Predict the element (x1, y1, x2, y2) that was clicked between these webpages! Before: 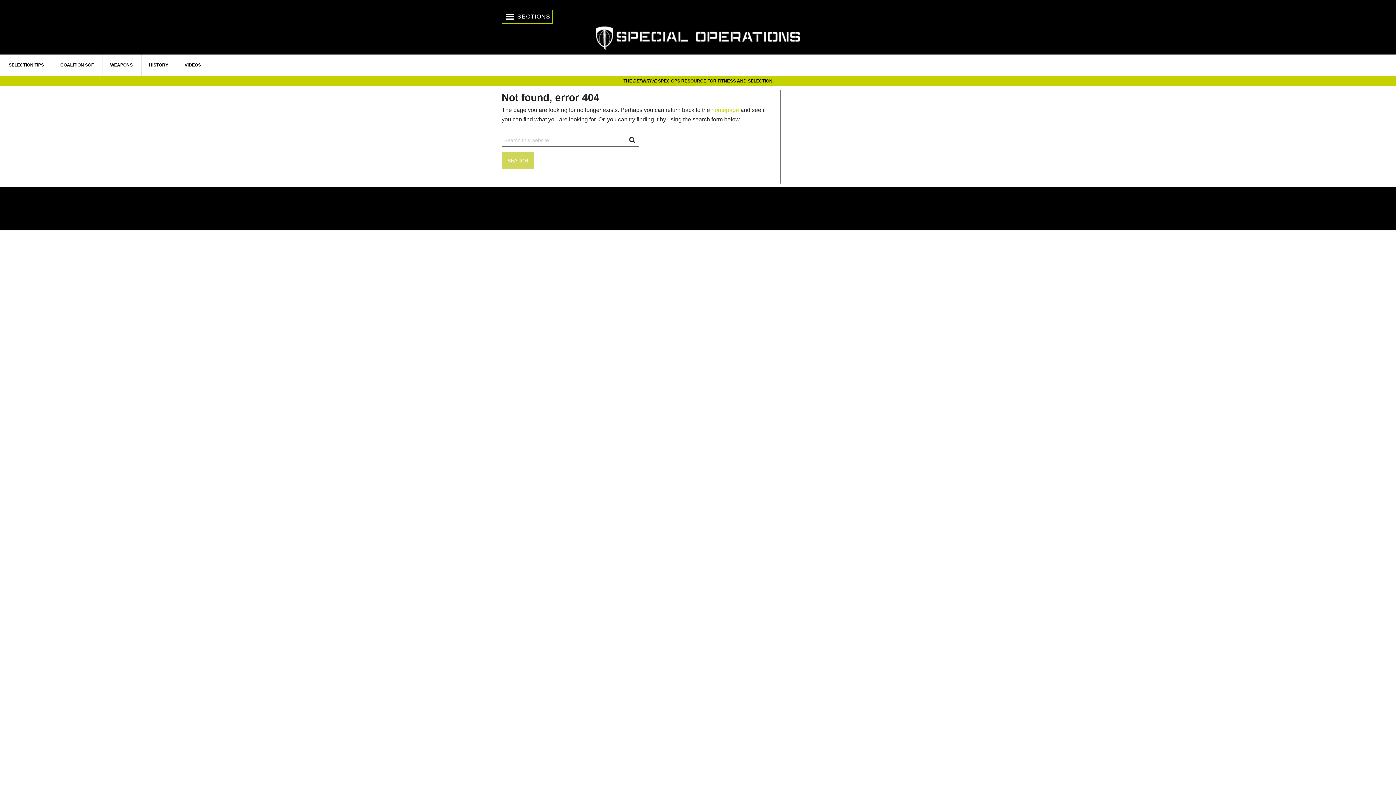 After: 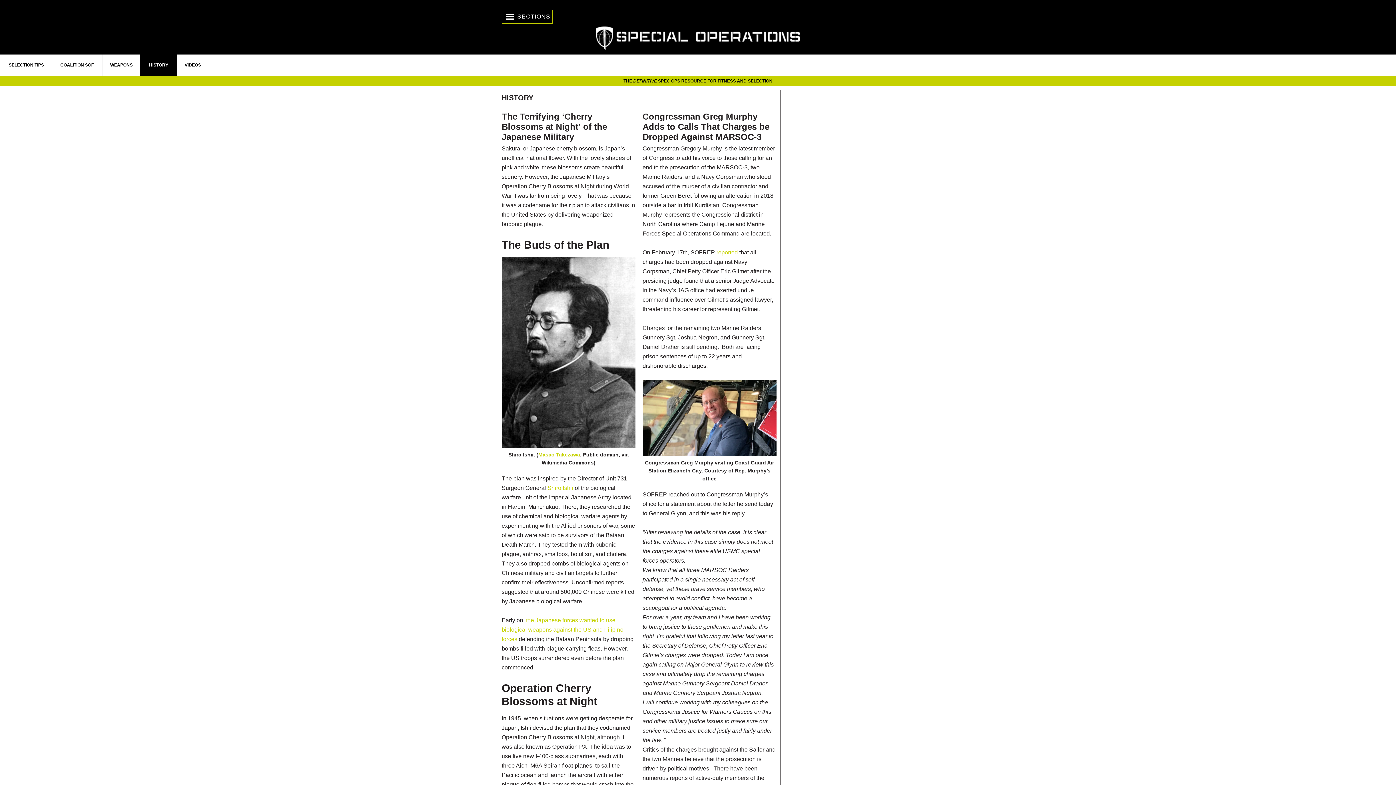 Action: label: HISTORY bbox: (140, 54, 177, 75)